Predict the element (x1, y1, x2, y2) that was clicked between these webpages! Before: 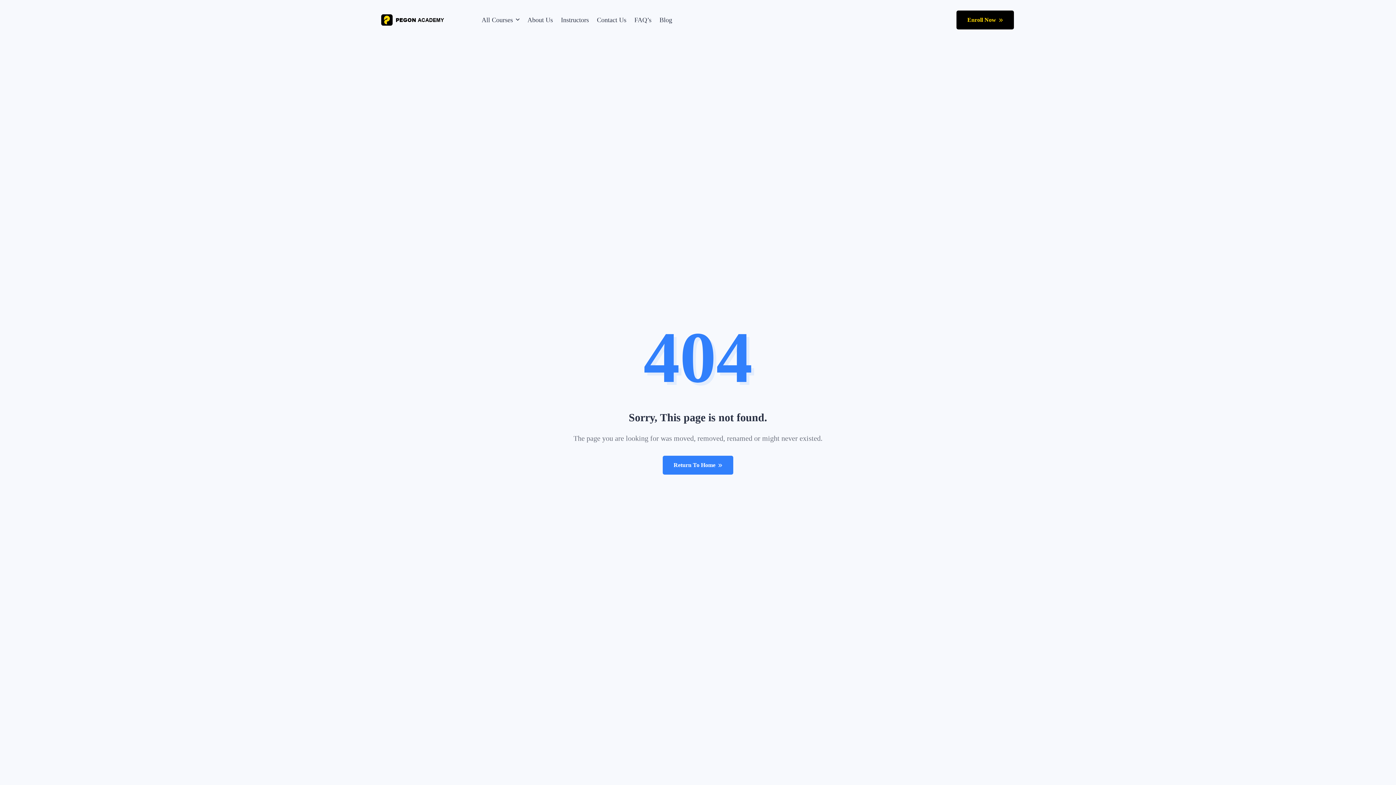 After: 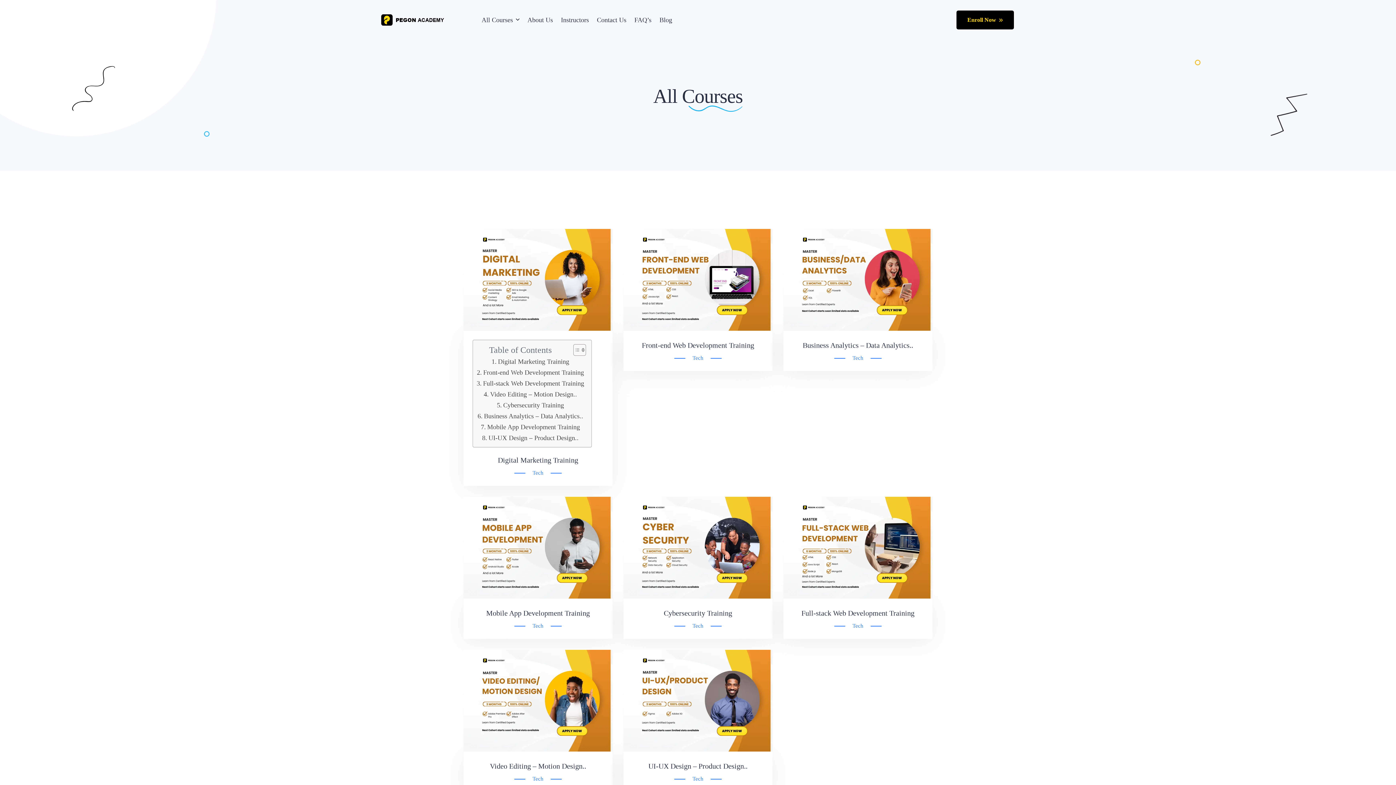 Action: label: All Courses bbox: (481, 0, 521, 40)